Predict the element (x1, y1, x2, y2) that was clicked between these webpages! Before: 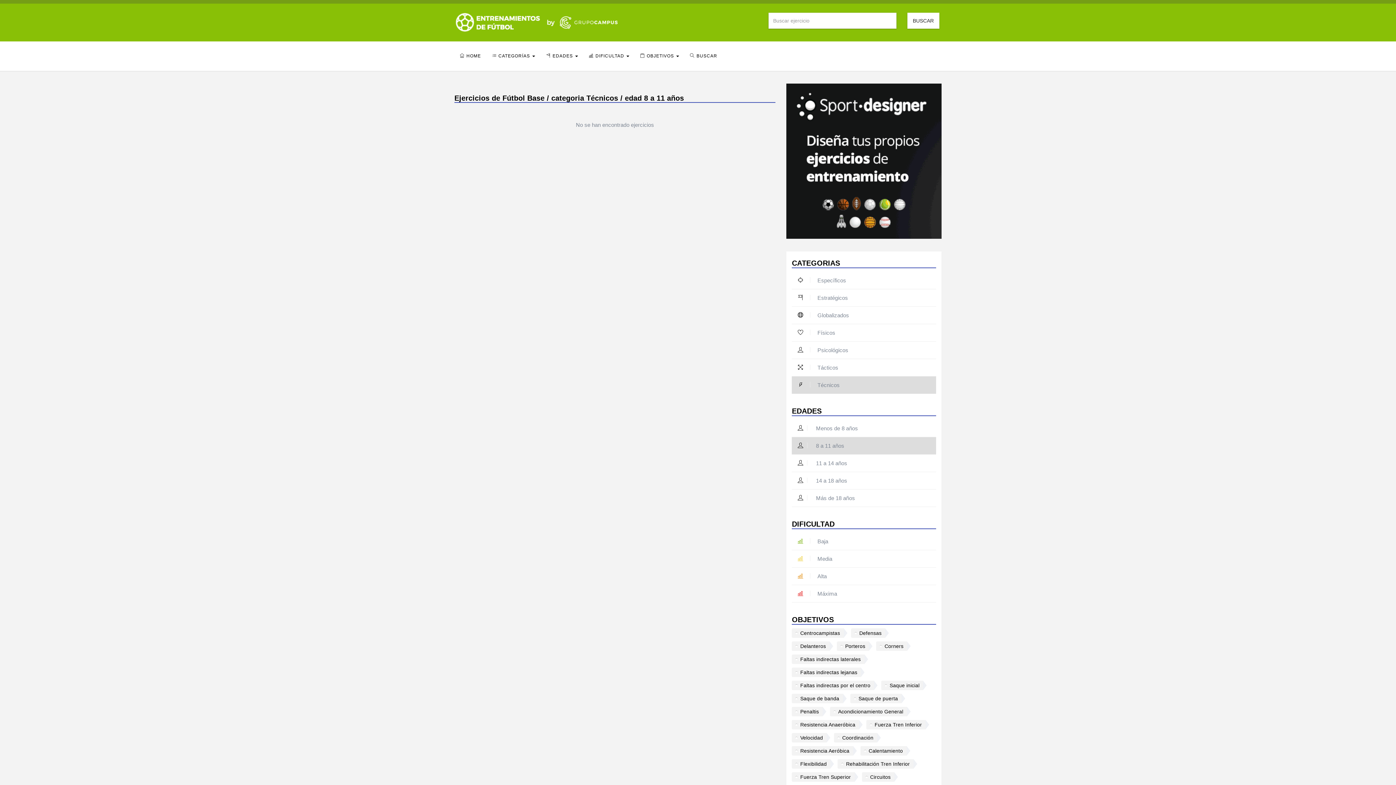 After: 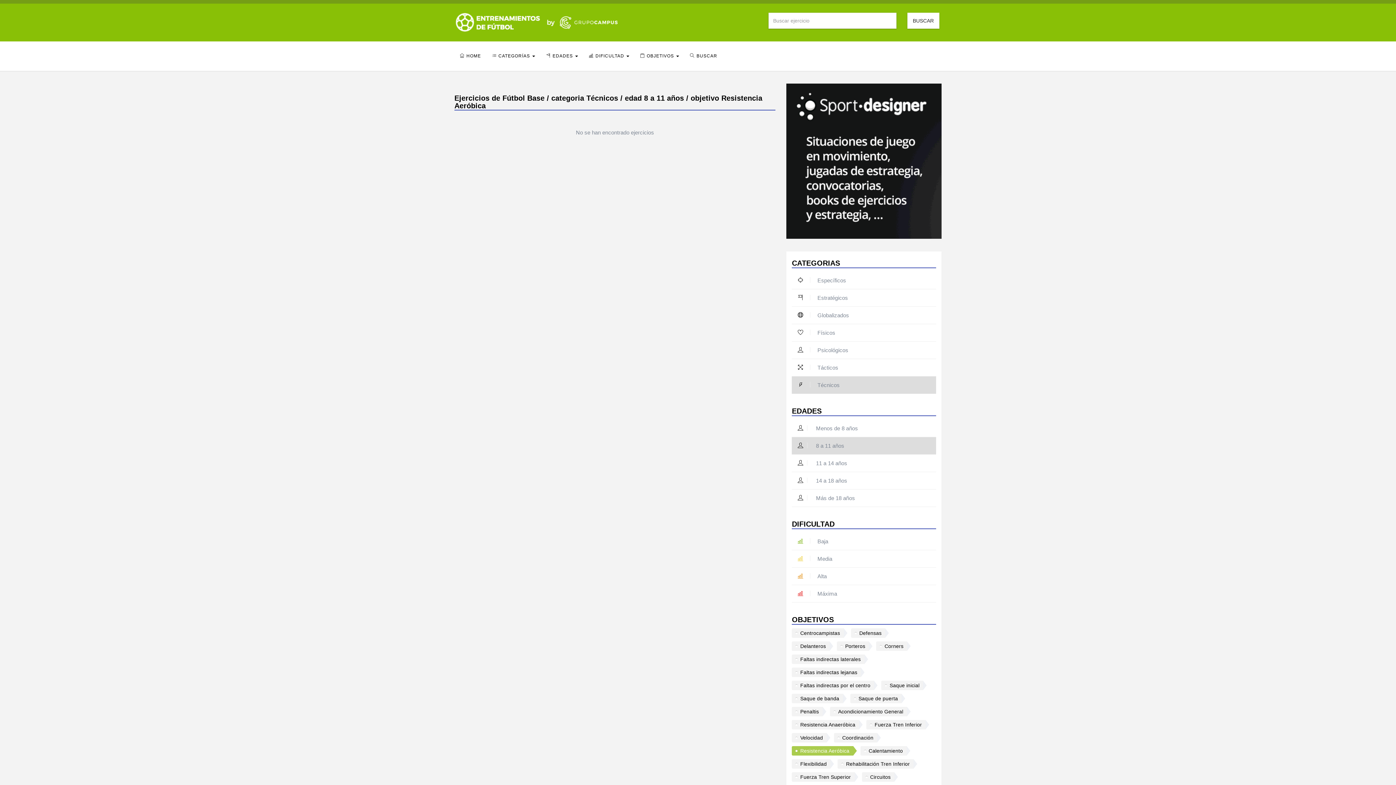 Action: label: Resistencia Aeróbica bbox: (792, 746, 856, 755)